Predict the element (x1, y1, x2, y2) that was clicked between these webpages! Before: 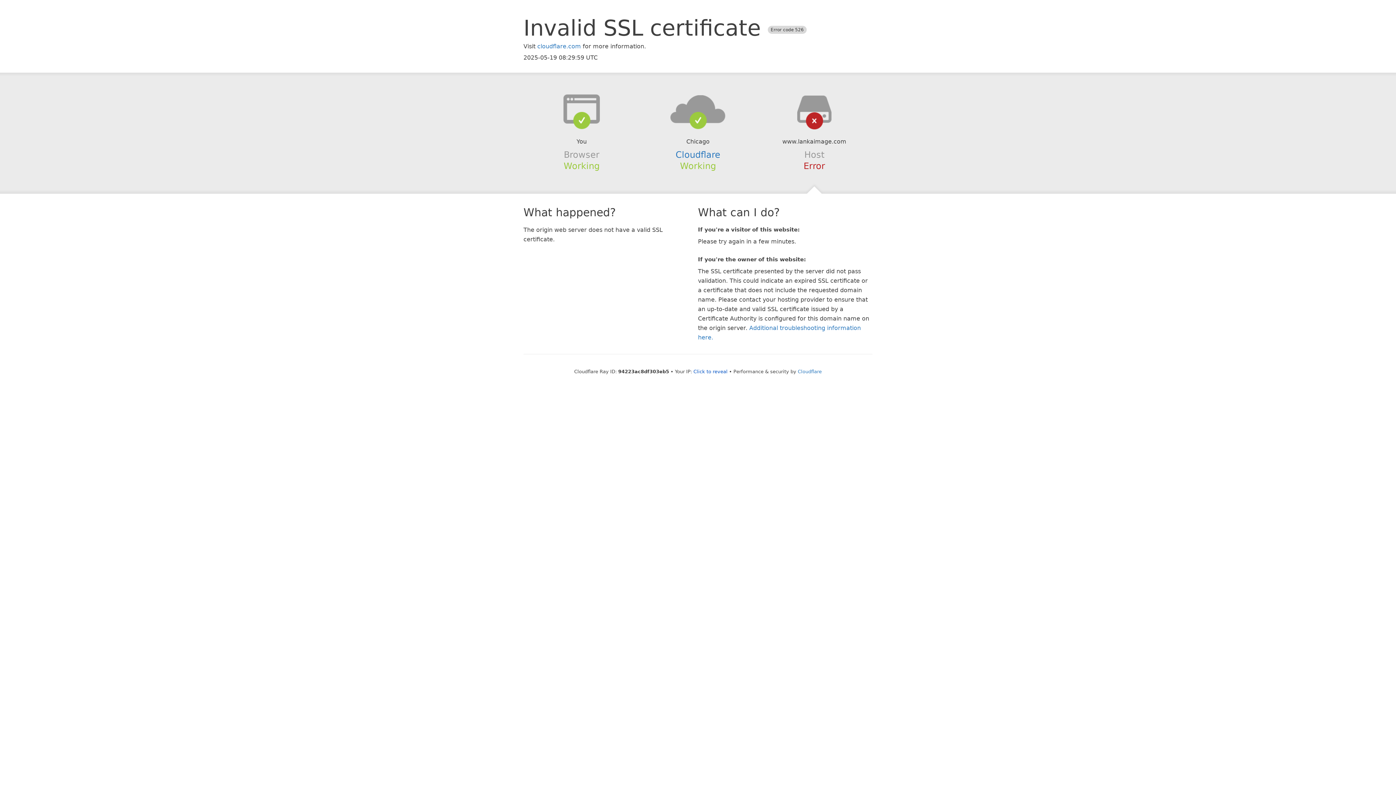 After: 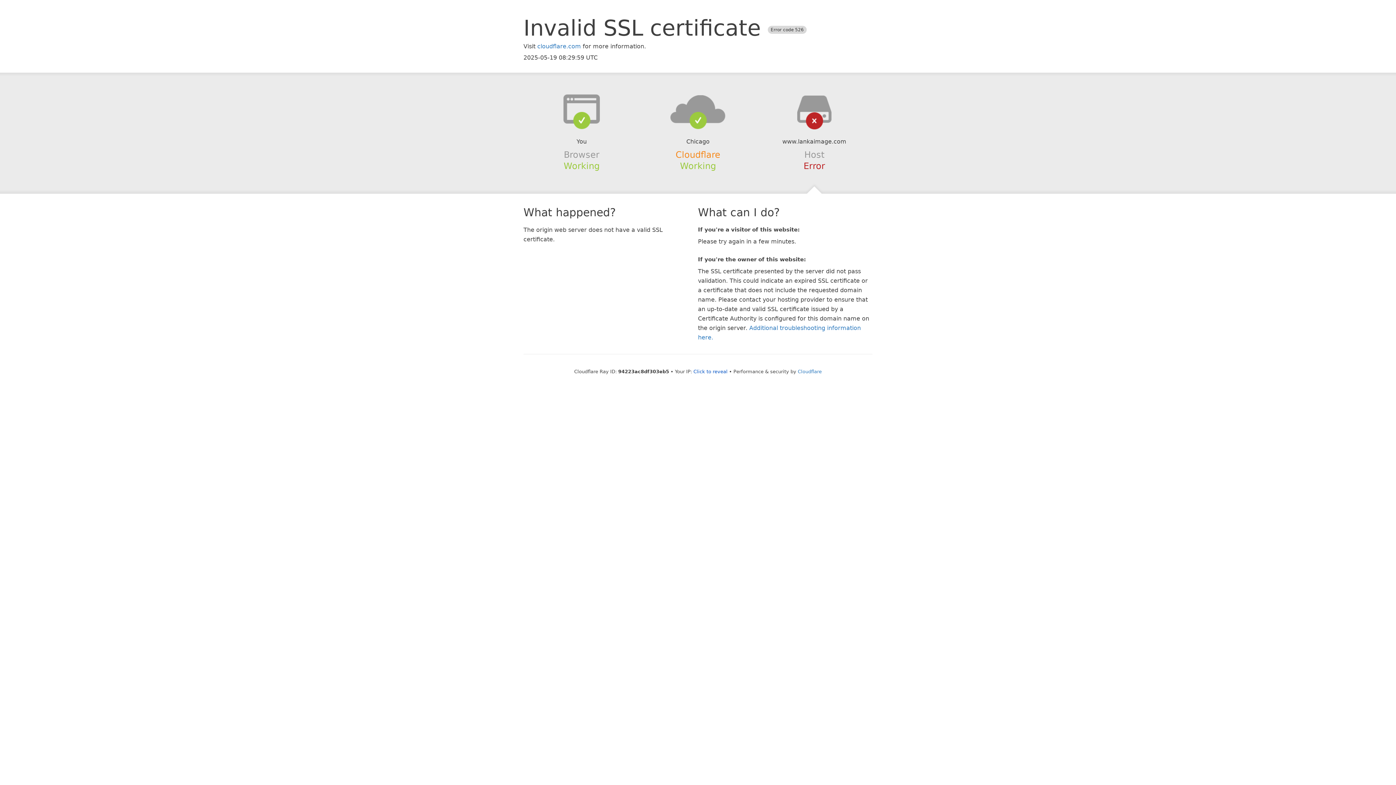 Action: label: Cloudflare bbox: (675, 149, 720, 159)